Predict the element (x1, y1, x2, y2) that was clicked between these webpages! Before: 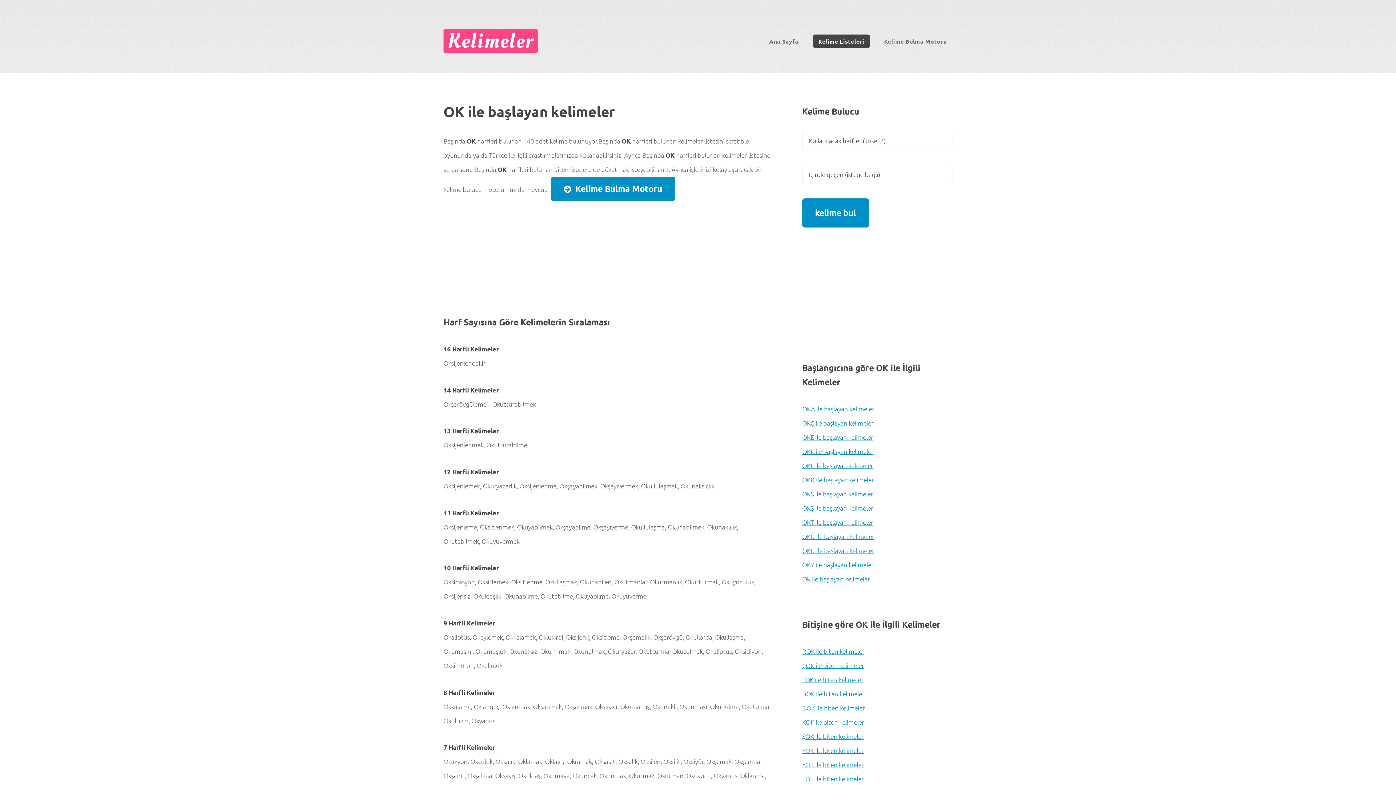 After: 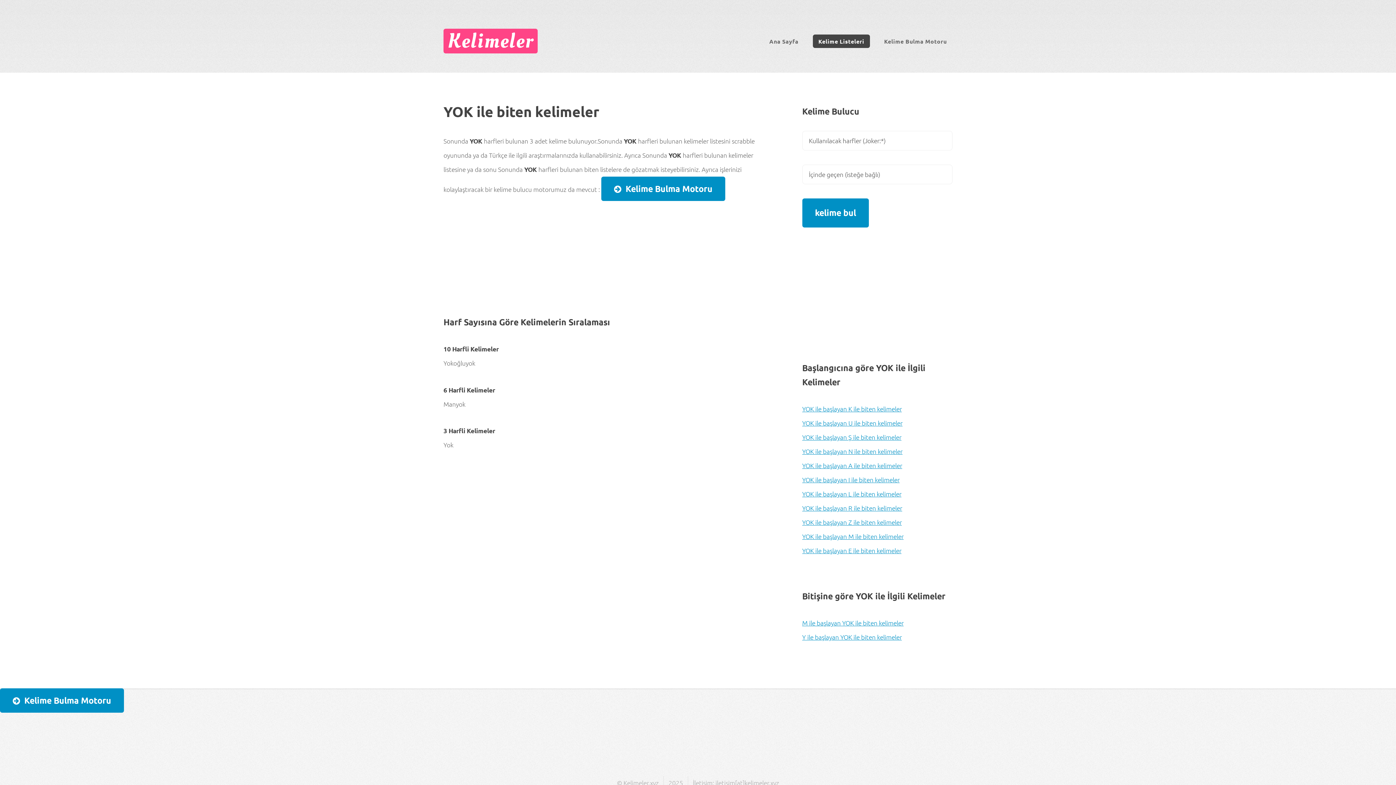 Action: label: YOK ile biten kelimeler bbox: (802, 761, 863, 769)